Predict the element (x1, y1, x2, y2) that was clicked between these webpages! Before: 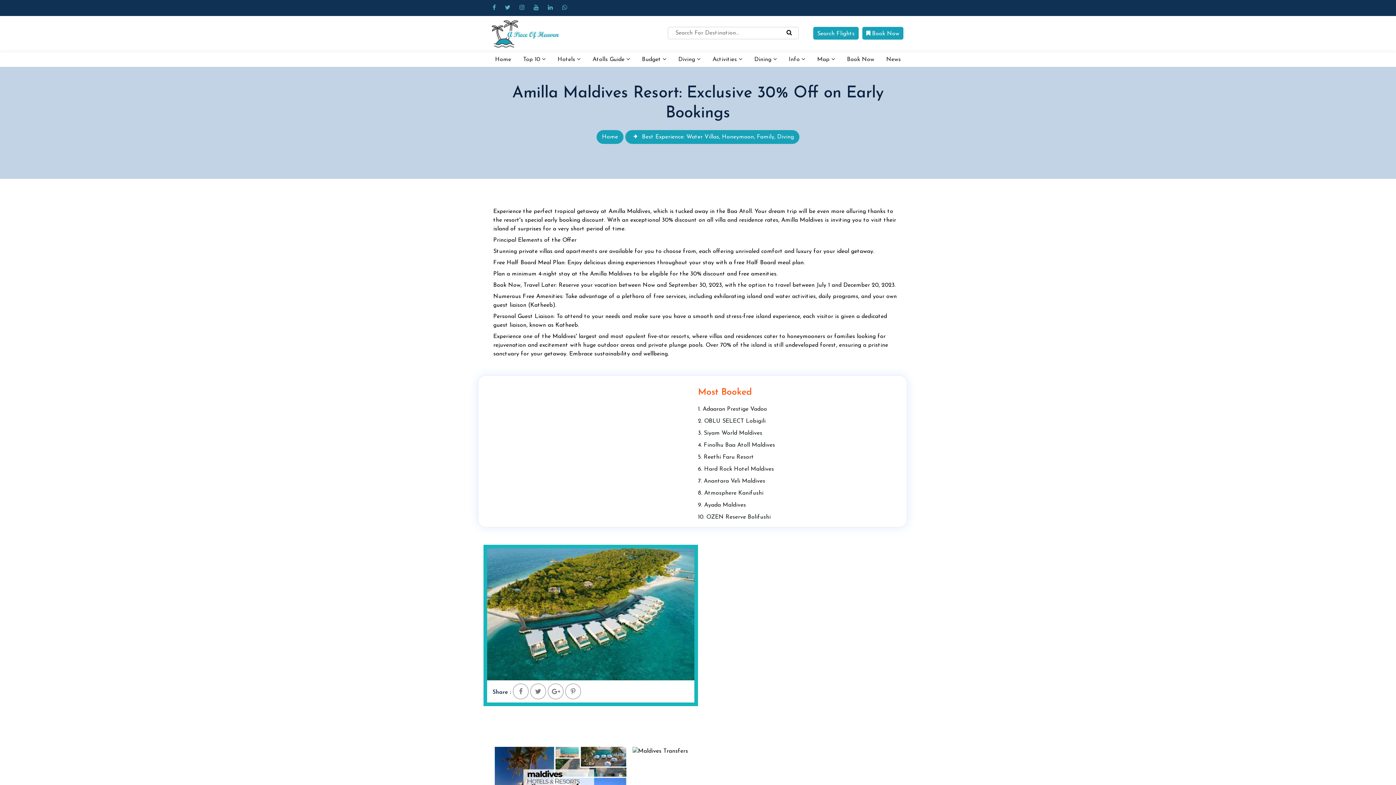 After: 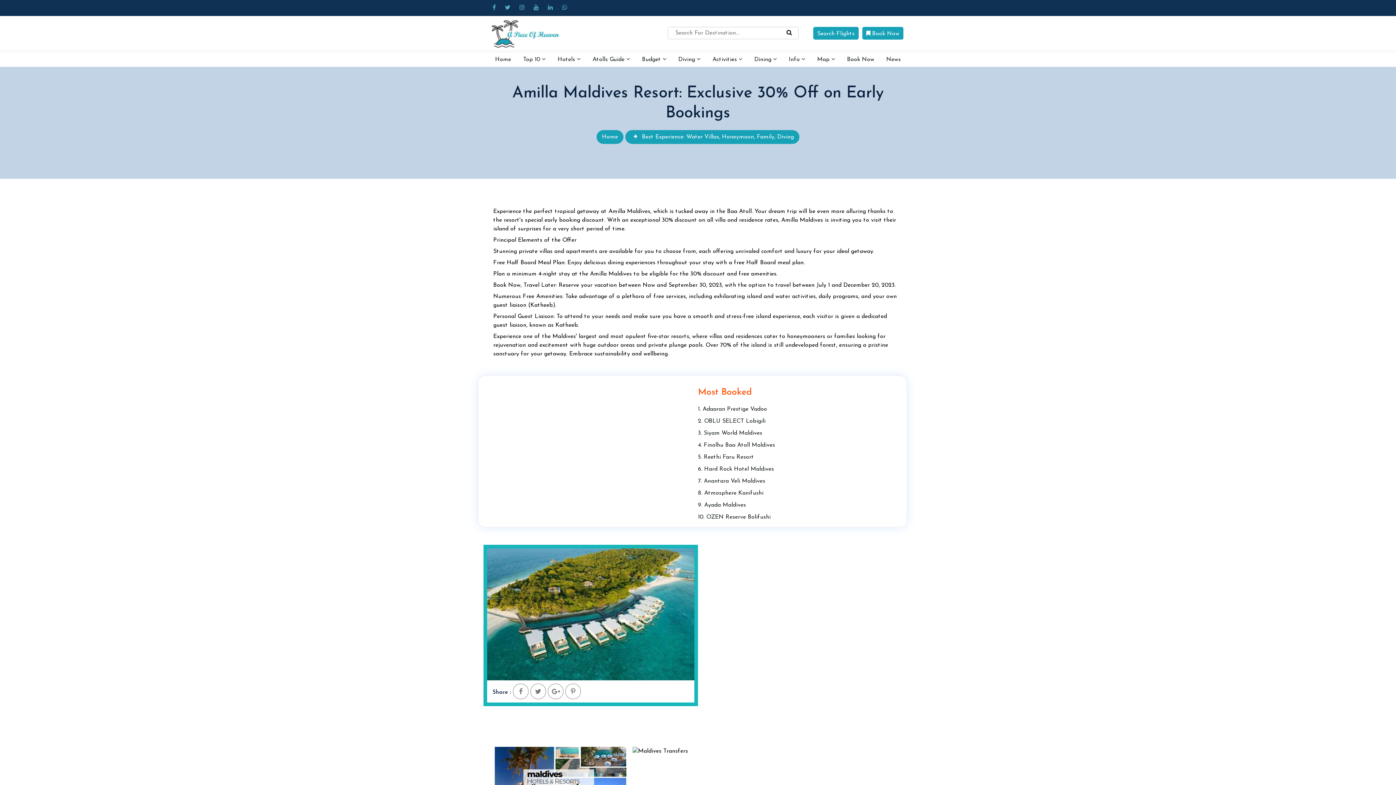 Action: label: 2. OBLU SELECT Lobigili bbox: (698, 418, 765, 424)